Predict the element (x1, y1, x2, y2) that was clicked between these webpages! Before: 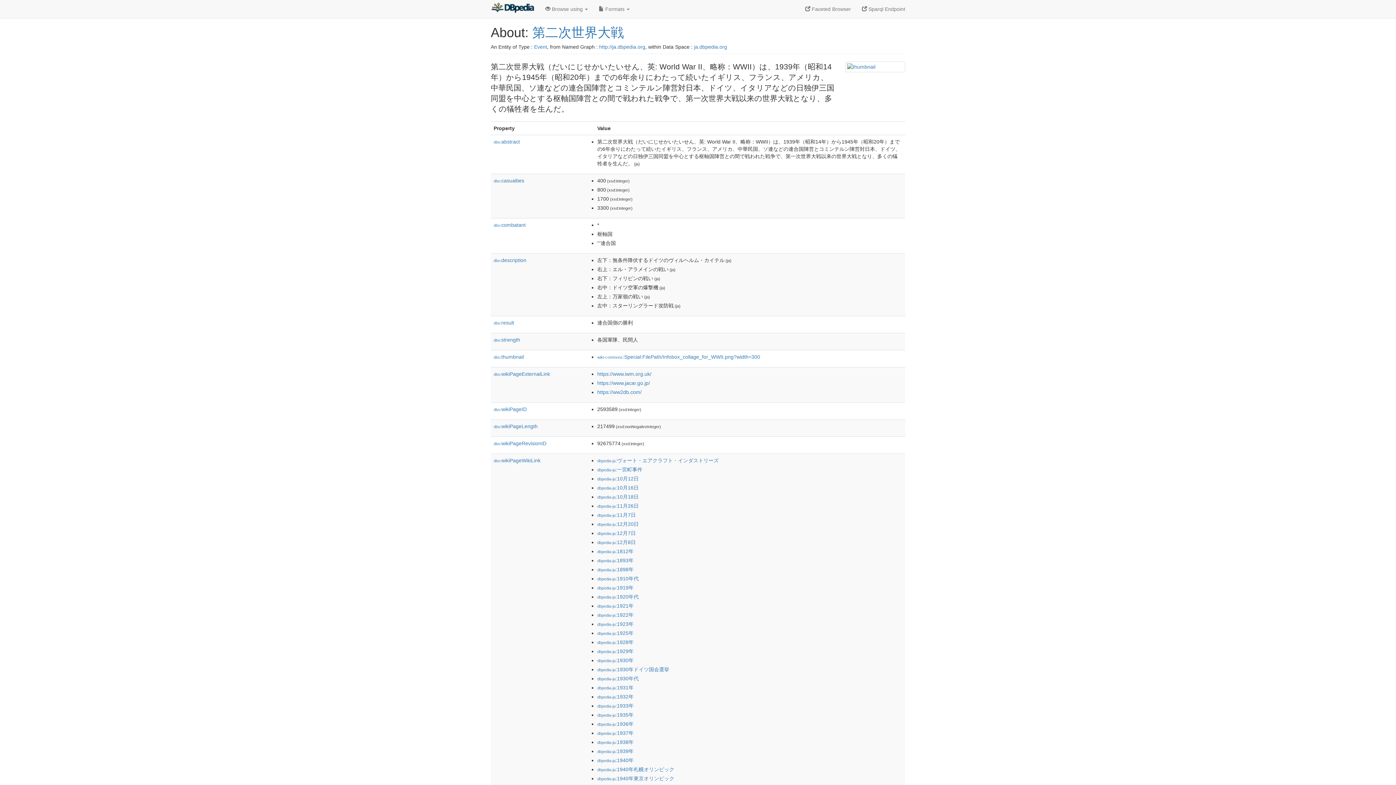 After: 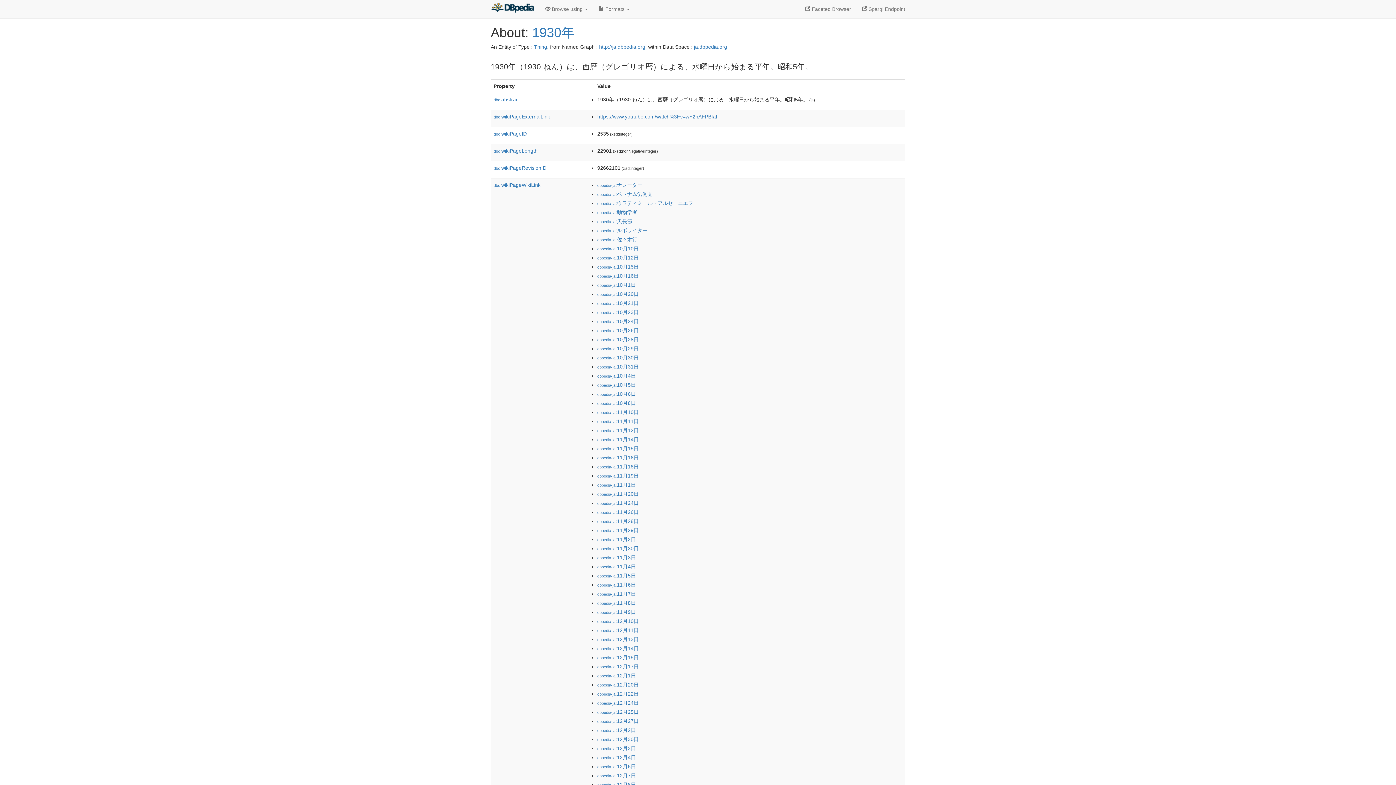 Action: bbox: (597, 657, 633, 663) label: dbpedia-ja:1930年